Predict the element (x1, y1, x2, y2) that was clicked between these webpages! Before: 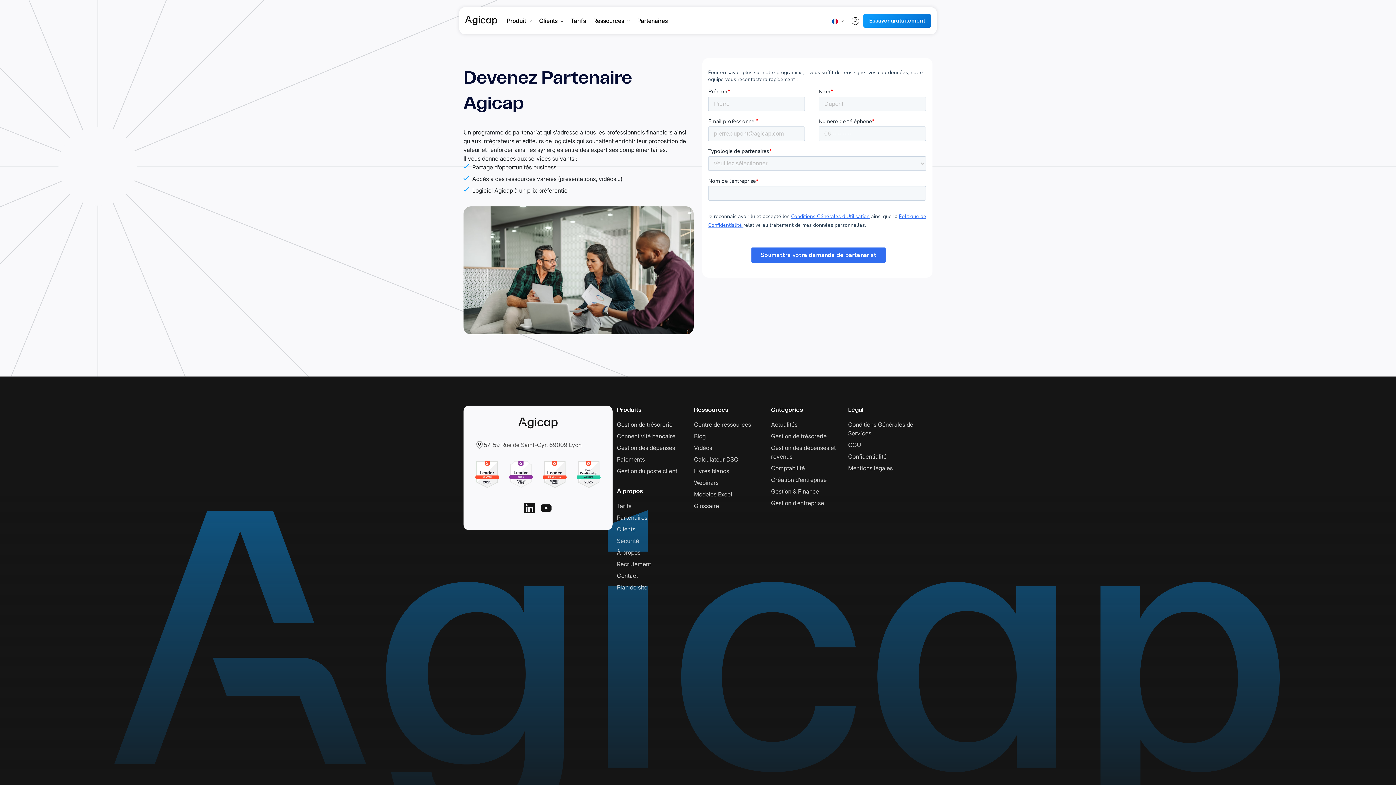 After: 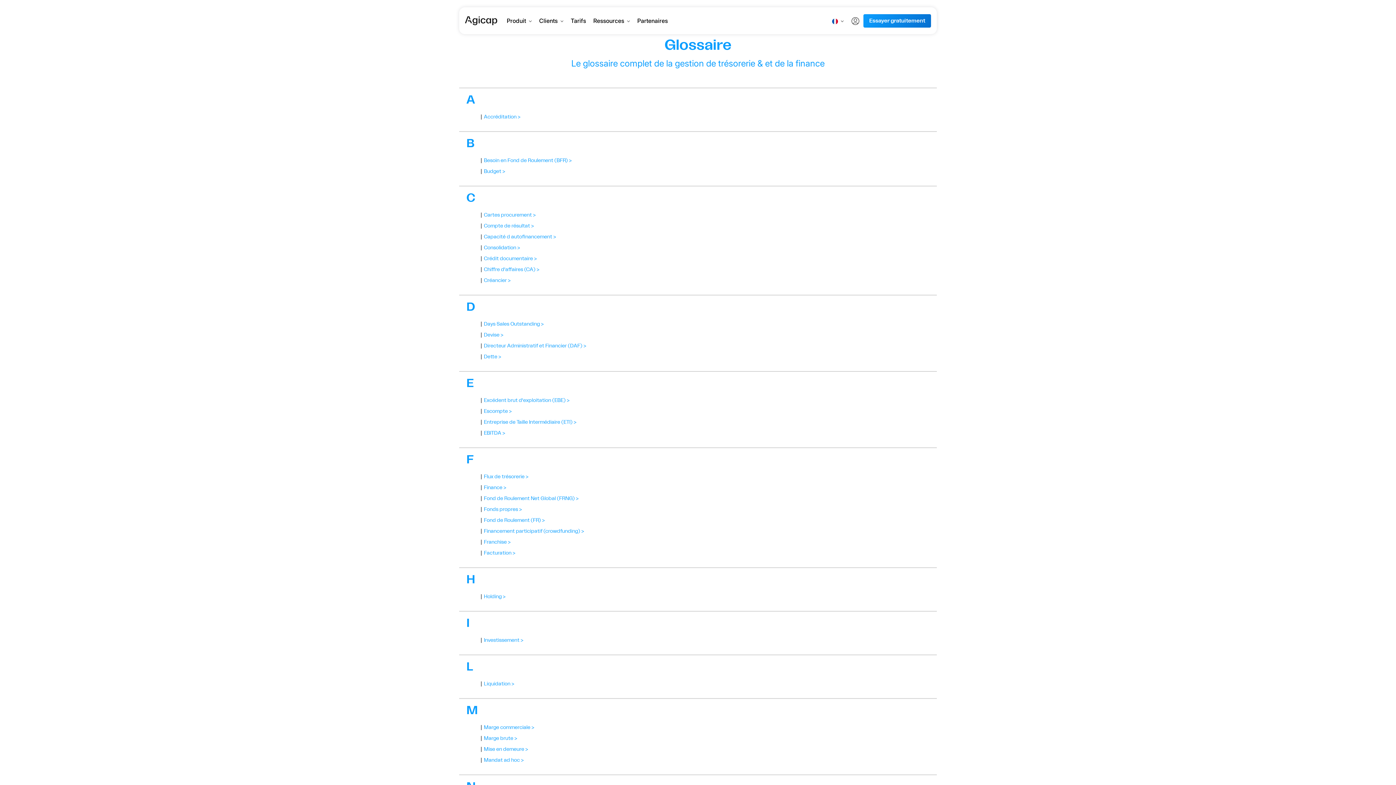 Action: bbox: (694, 502, 719, 509) label: Glossaire